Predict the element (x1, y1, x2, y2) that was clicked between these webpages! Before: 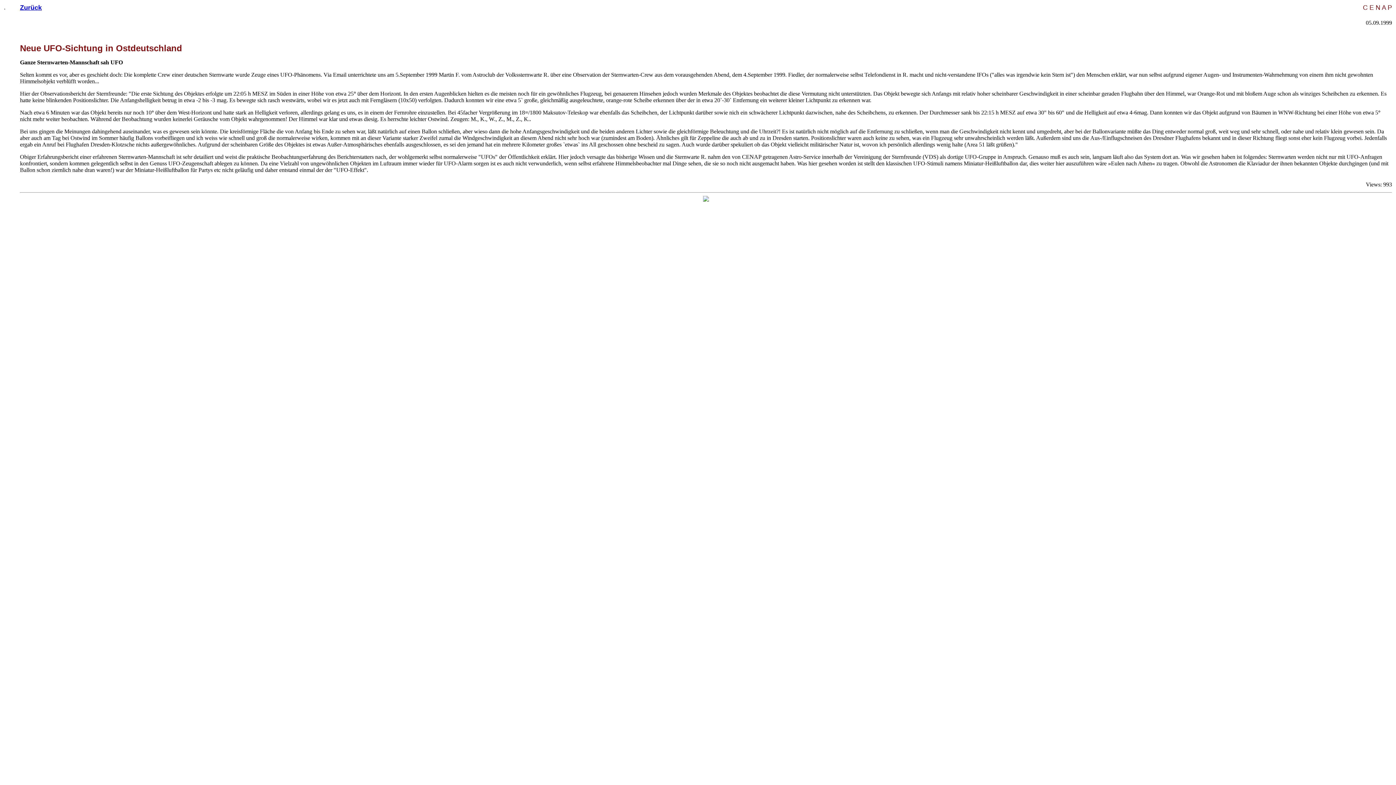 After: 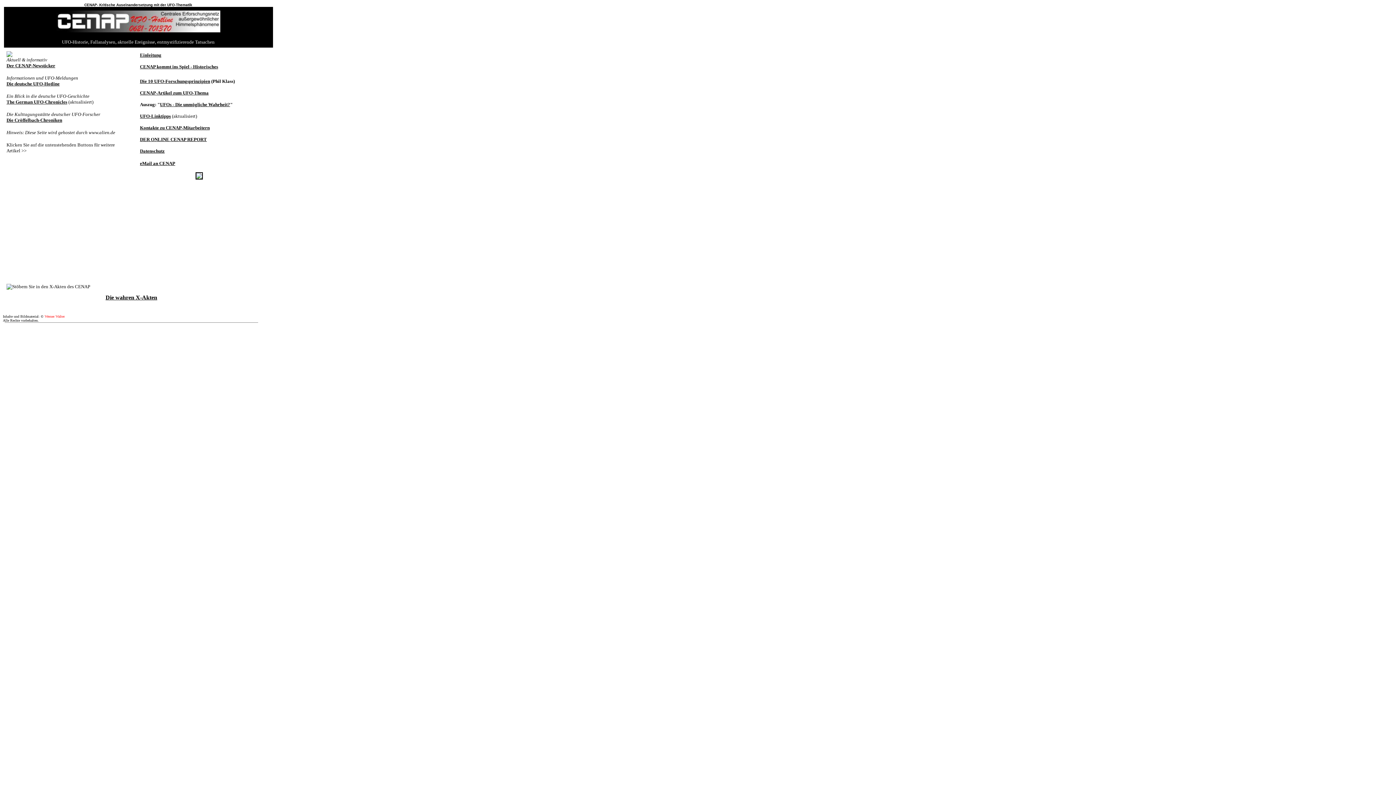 Action: bbox: (703, 196, 709, 202)